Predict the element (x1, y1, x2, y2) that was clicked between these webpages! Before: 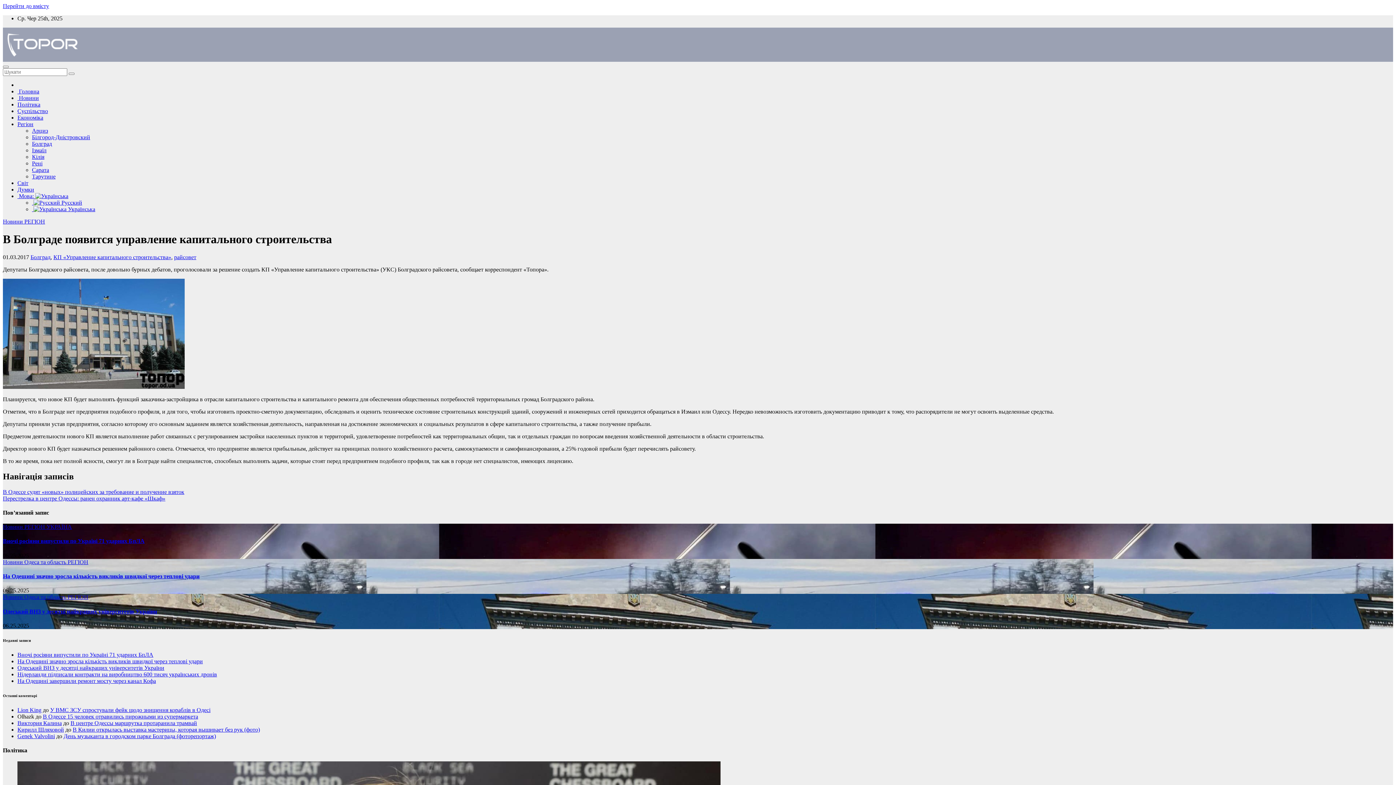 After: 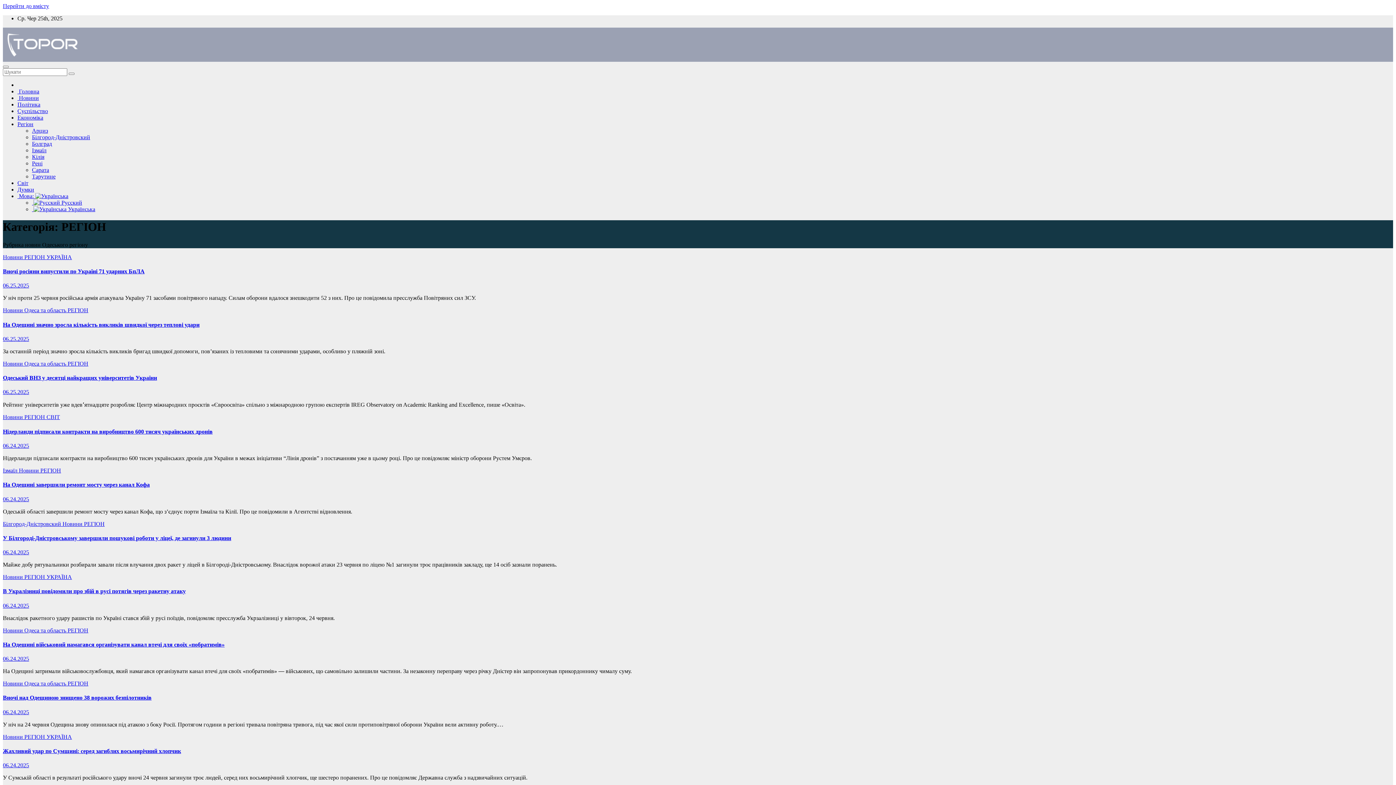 Action: bbox: (67, 594, 88, 600) label: РЕГІОН